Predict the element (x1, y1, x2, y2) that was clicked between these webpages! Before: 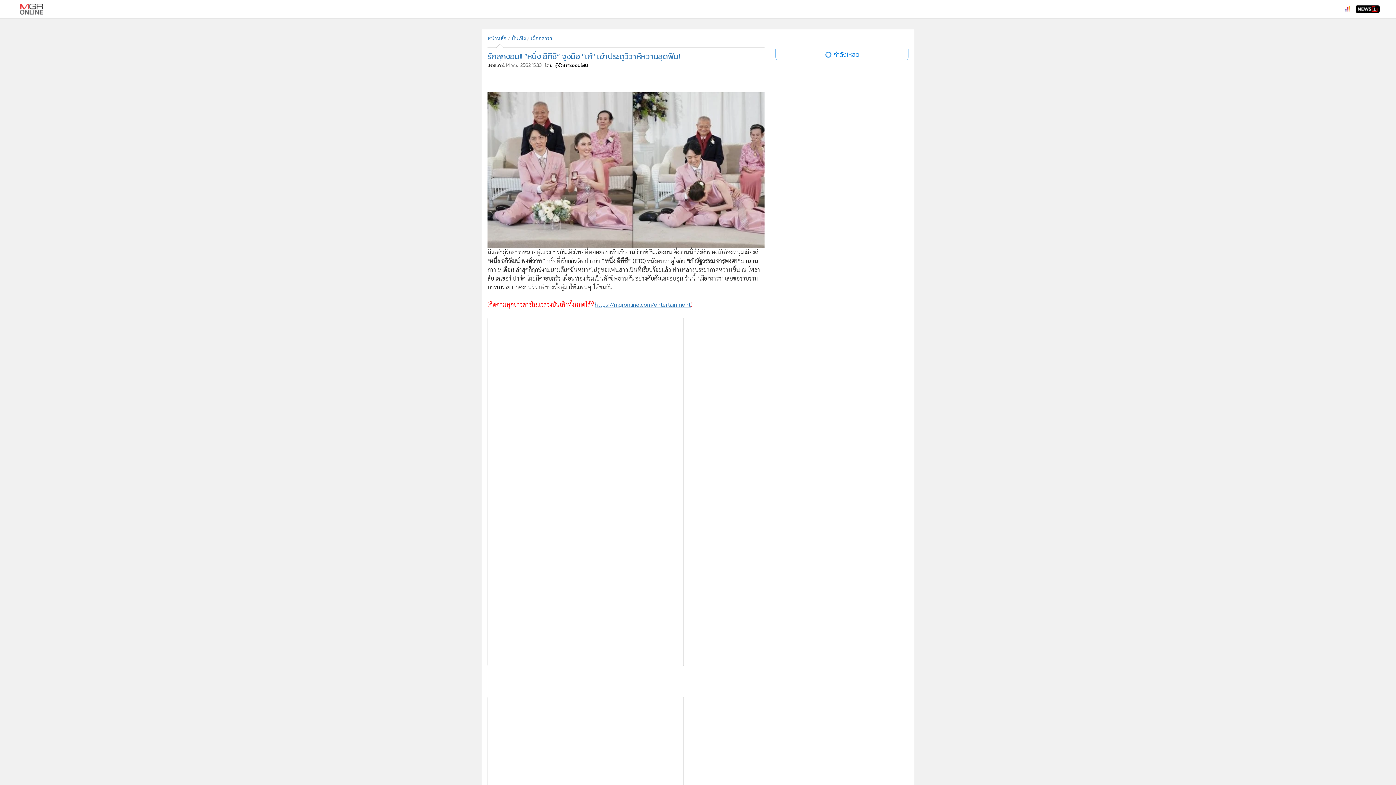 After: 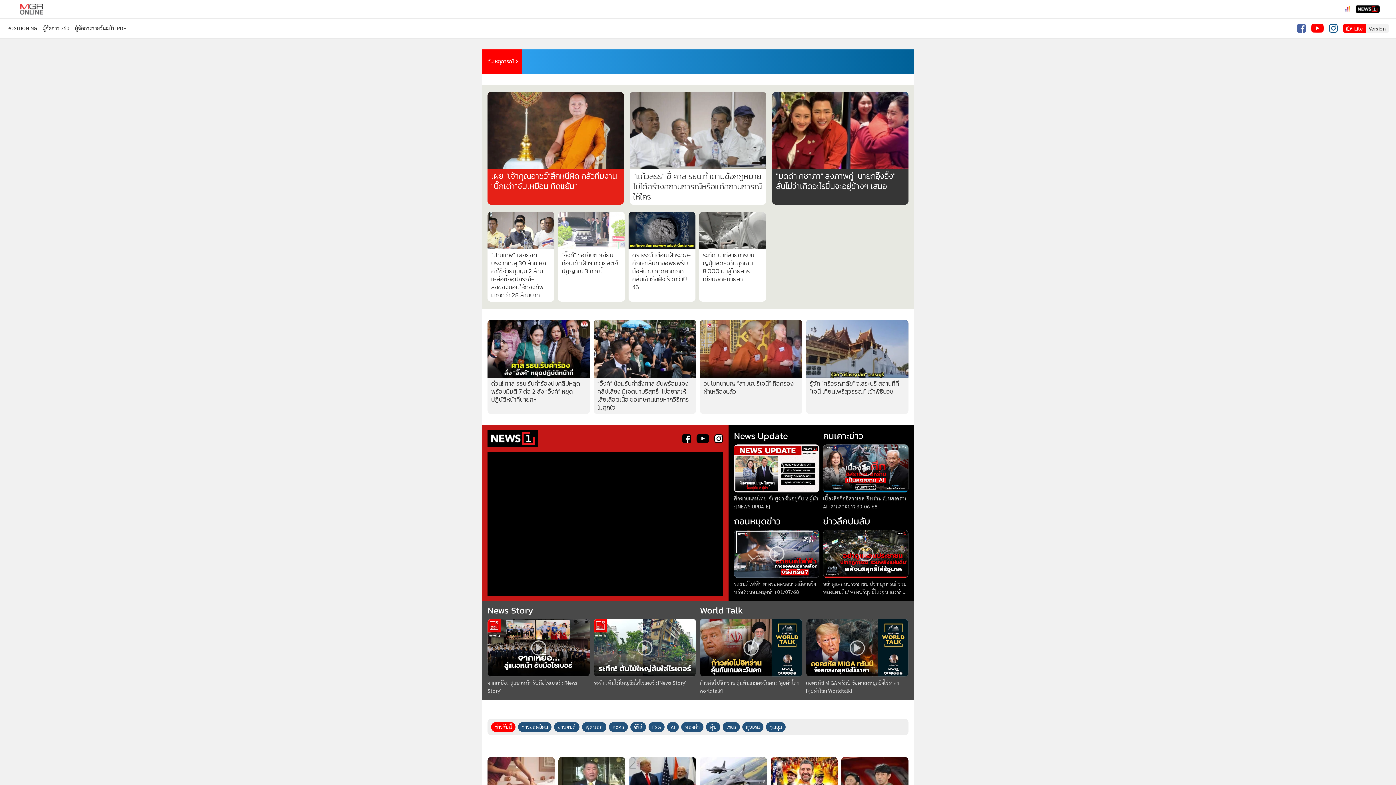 Action: label: หน้าหลัก bbox: (487, 34, 506, 41)